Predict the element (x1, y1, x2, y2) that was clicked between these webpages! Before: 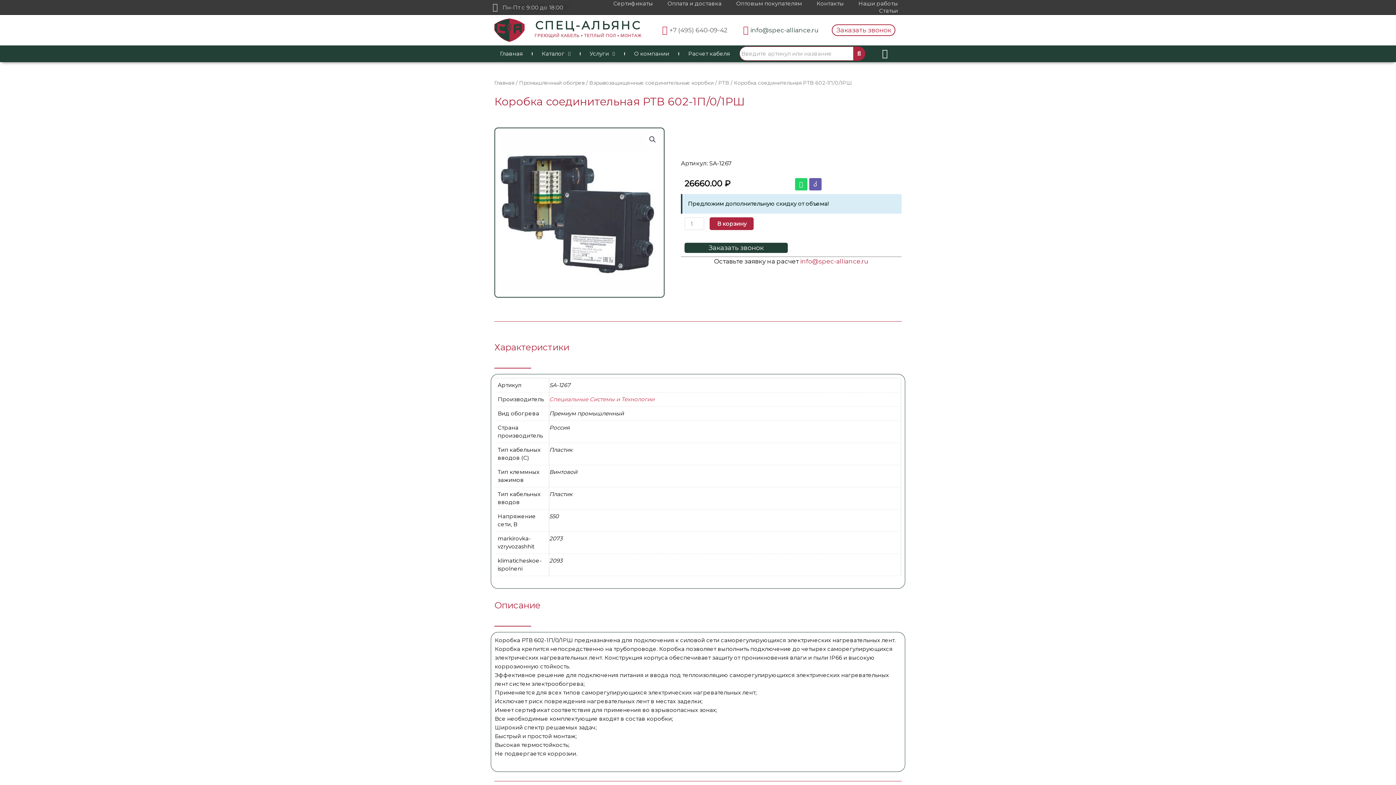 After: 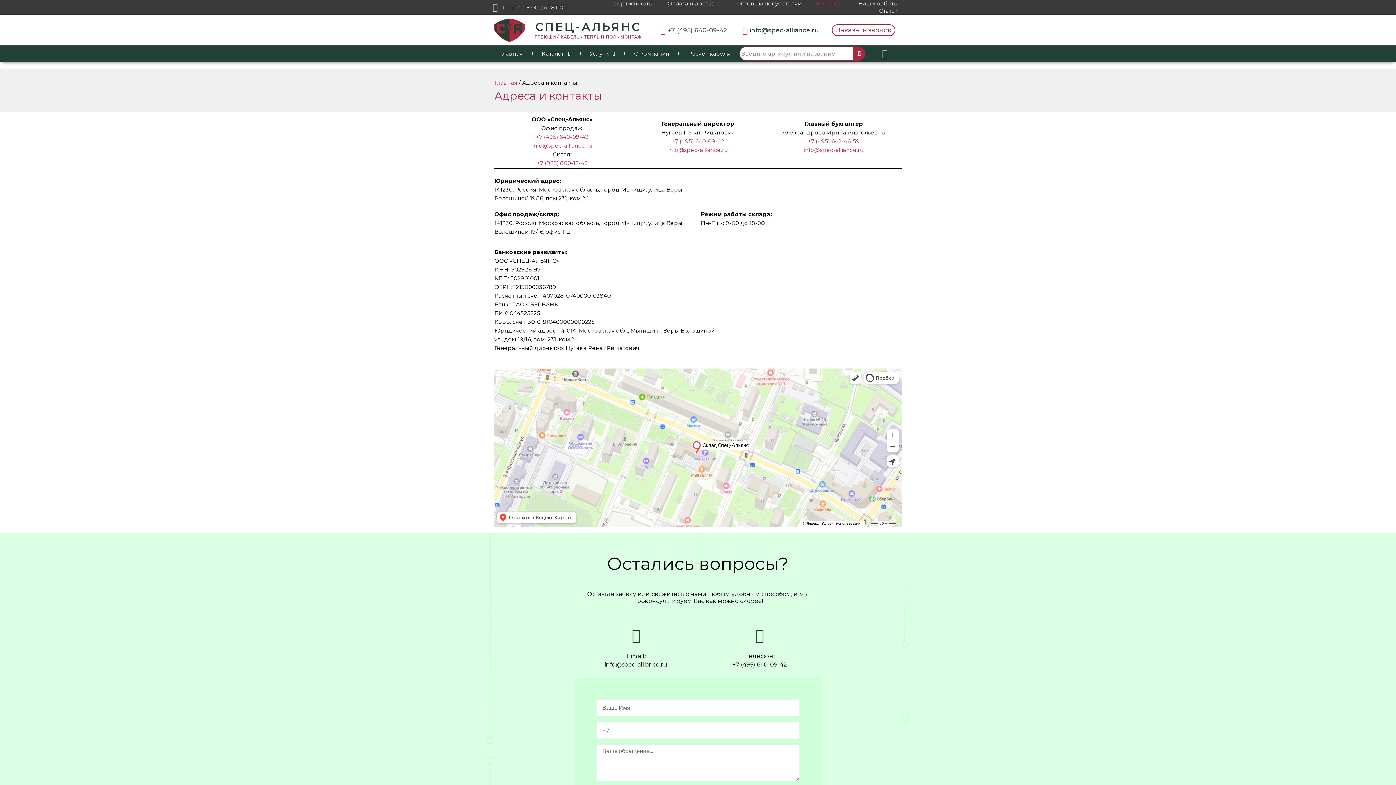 Action: label: Контакты bbox: (809, 0, 851, 7)